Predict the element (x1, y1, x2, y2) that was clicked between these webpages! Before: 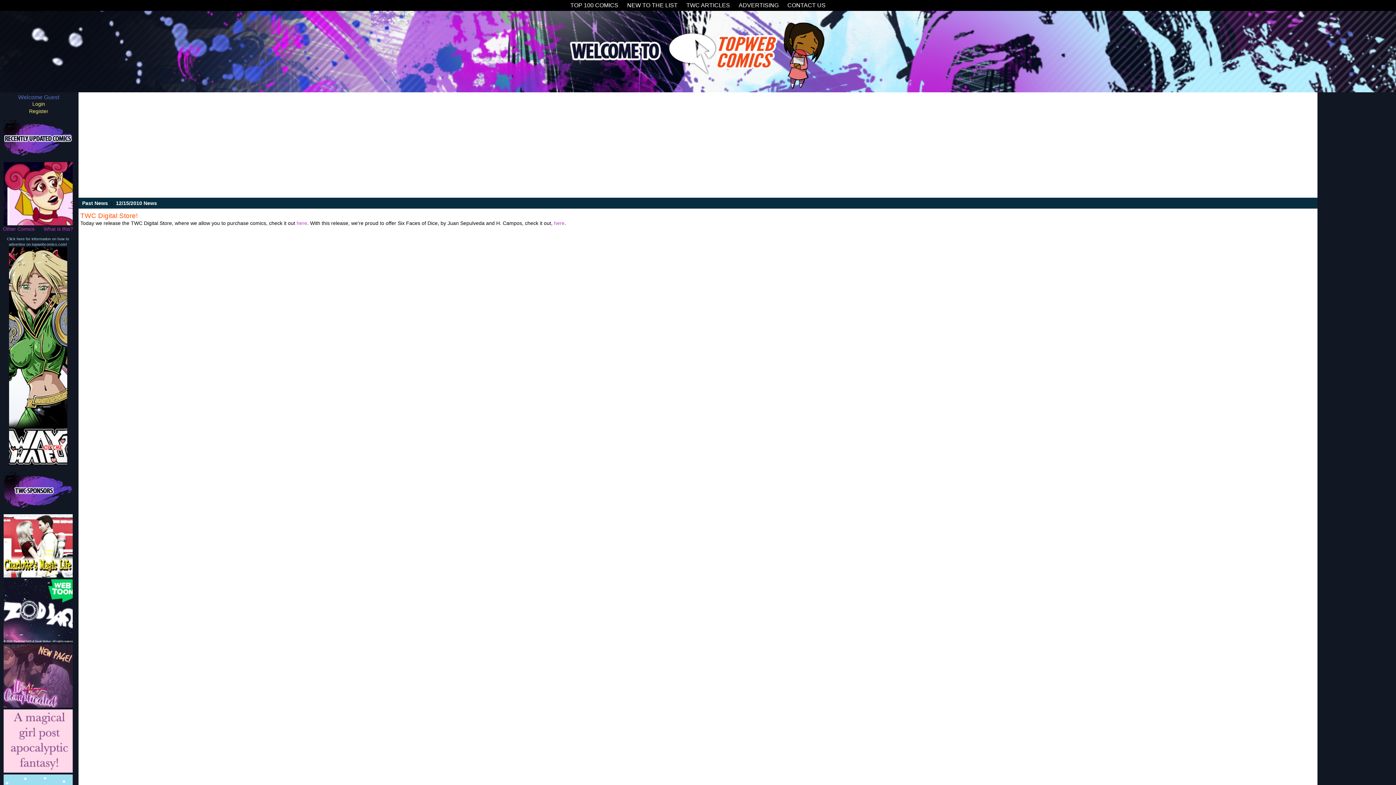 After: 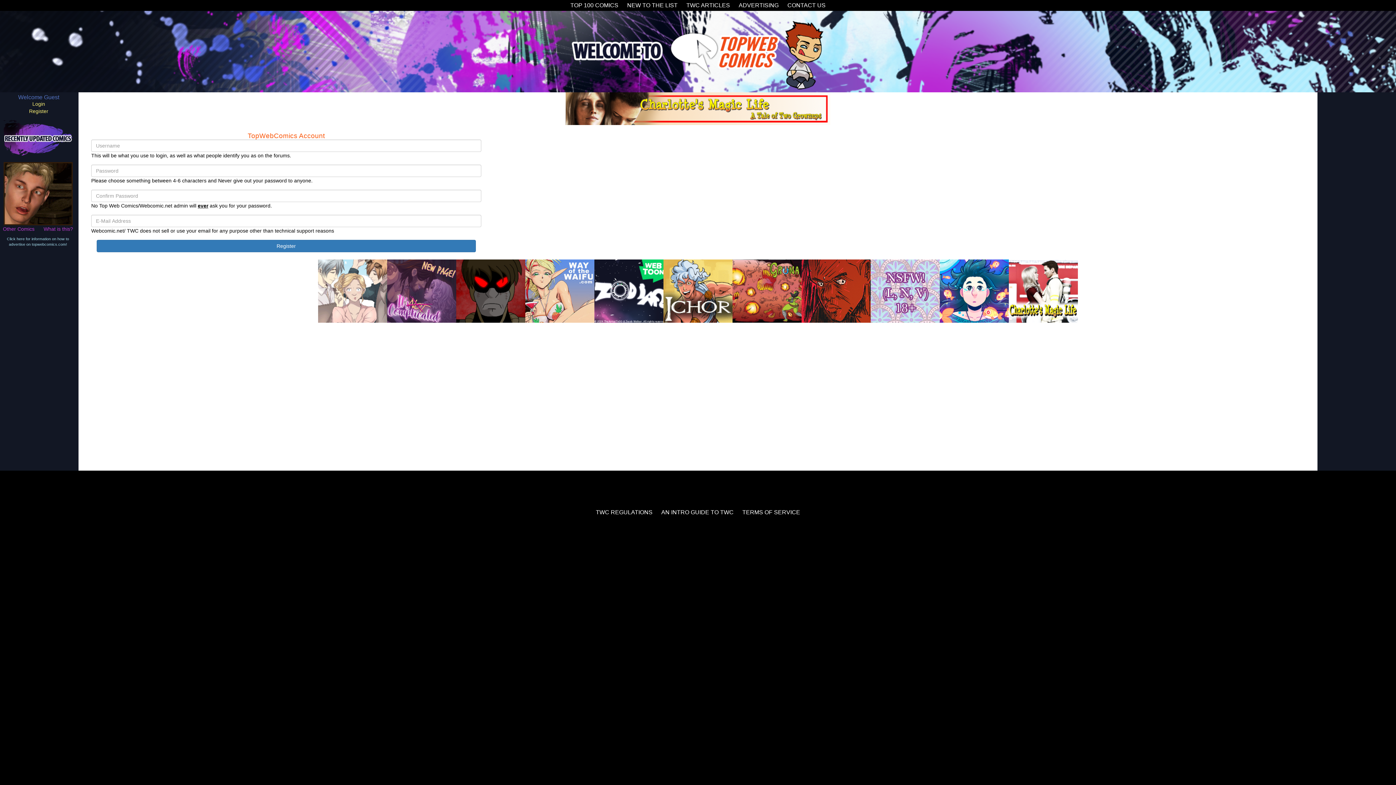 Action: bbox: (29, 108, 48, 114) label: Register